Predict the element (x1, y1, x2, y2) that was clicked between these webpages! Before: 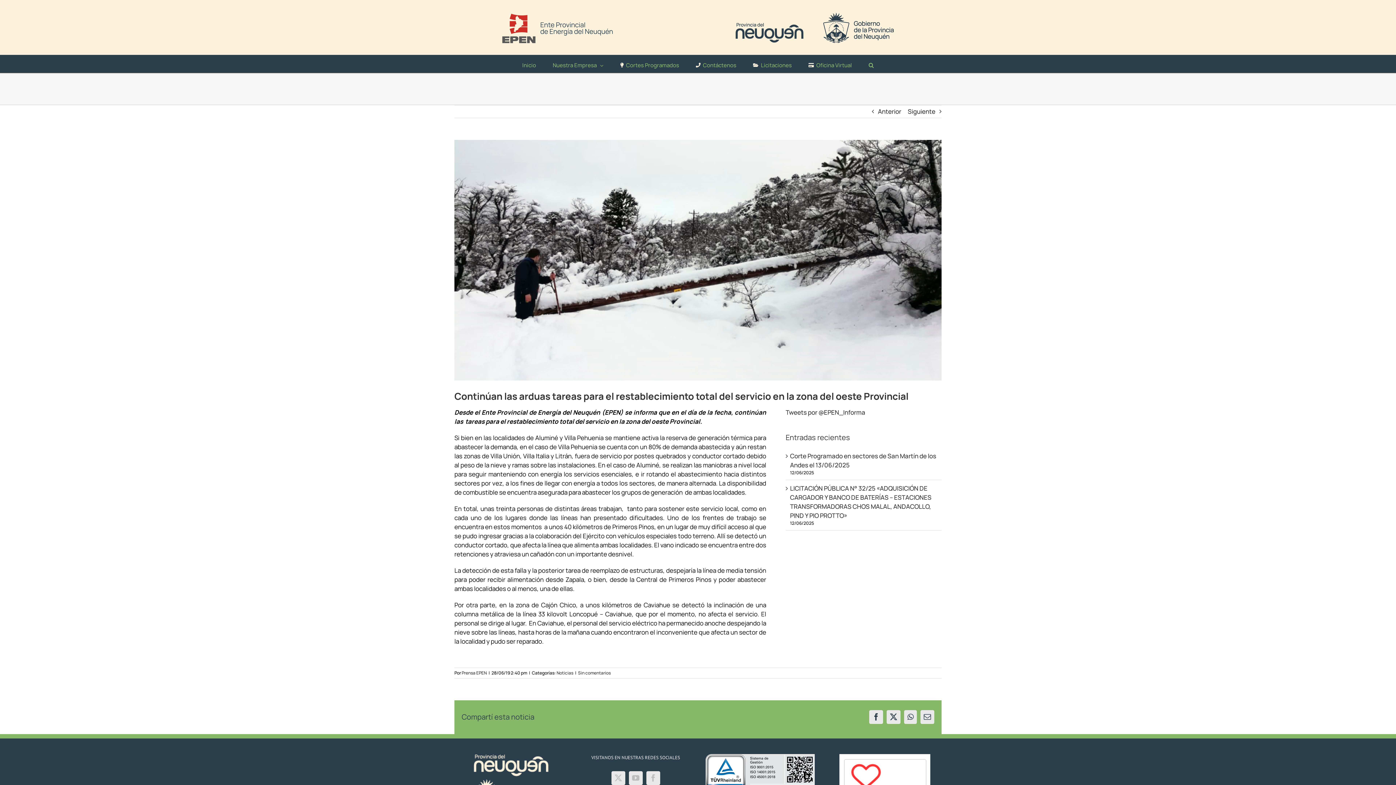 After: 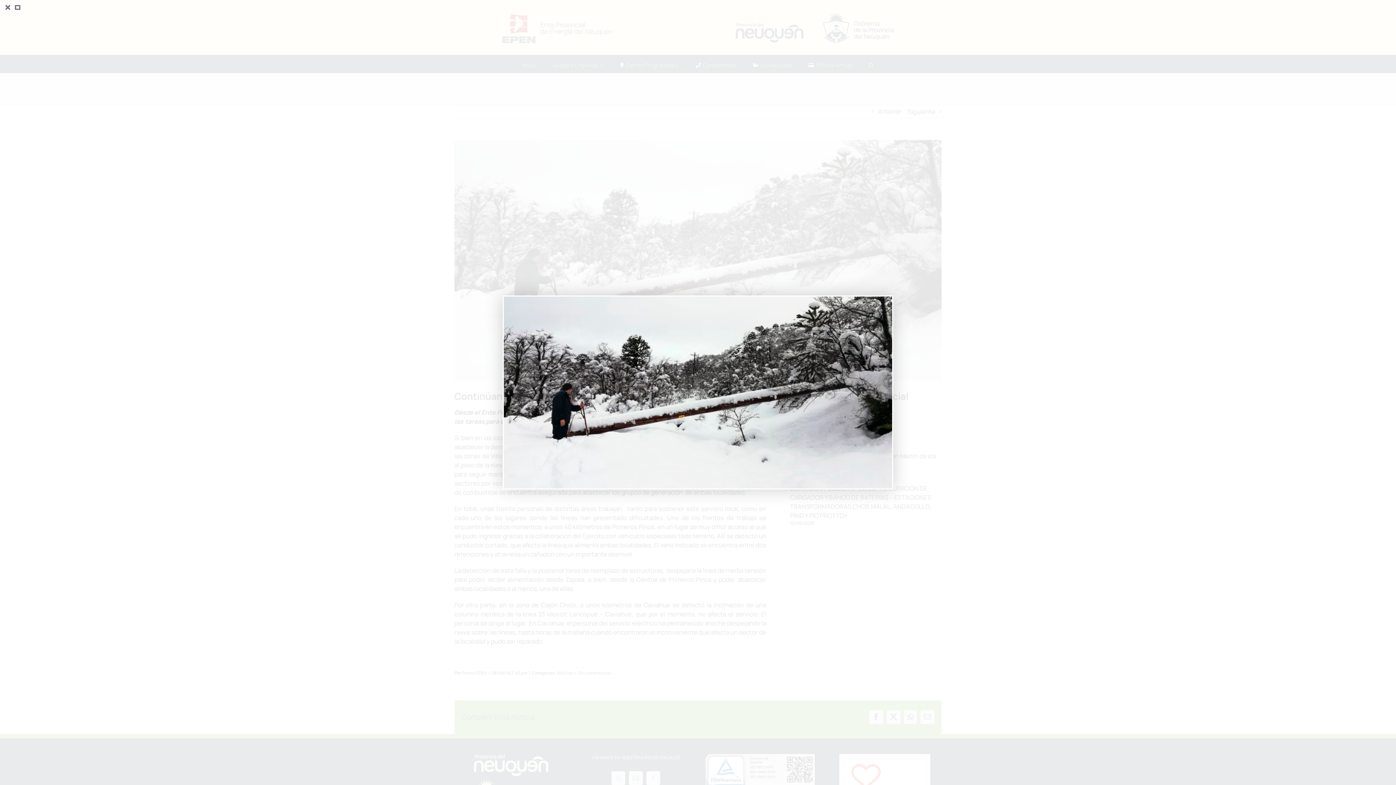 Action: bbox: (454, 140, 941, 380) label: nieve